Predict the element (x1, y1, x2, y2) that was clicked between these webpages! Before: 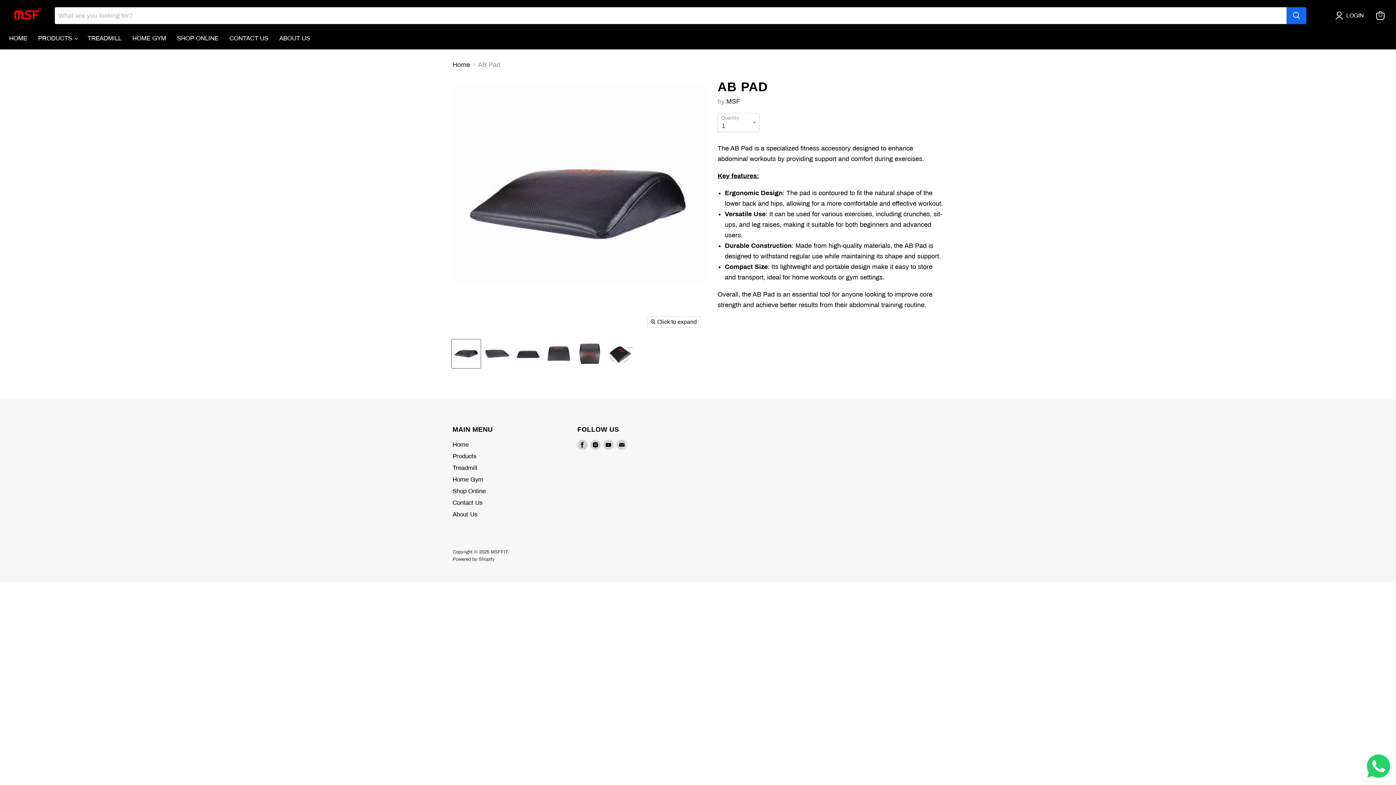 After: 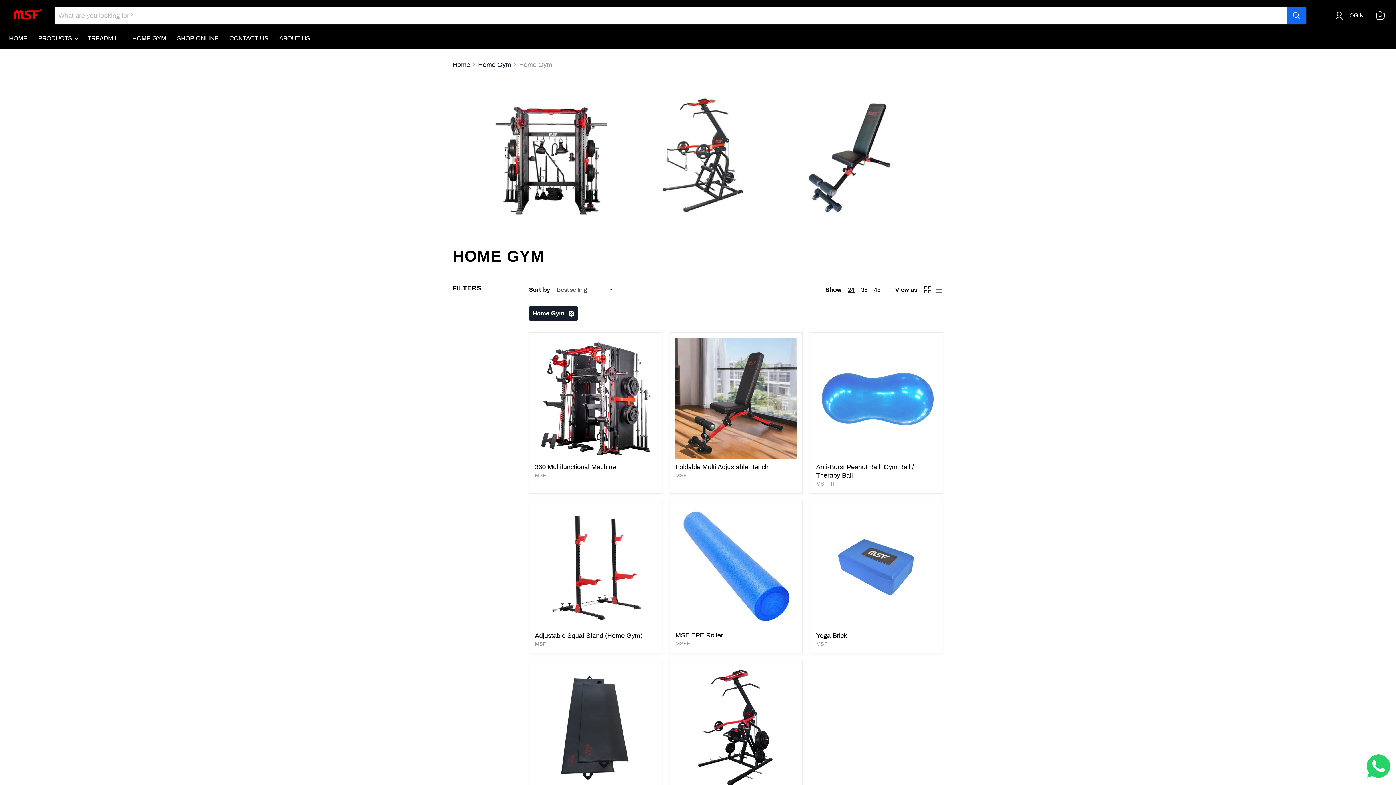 Action: bbox: (126, 30, 171, 46) label: HOME GYM